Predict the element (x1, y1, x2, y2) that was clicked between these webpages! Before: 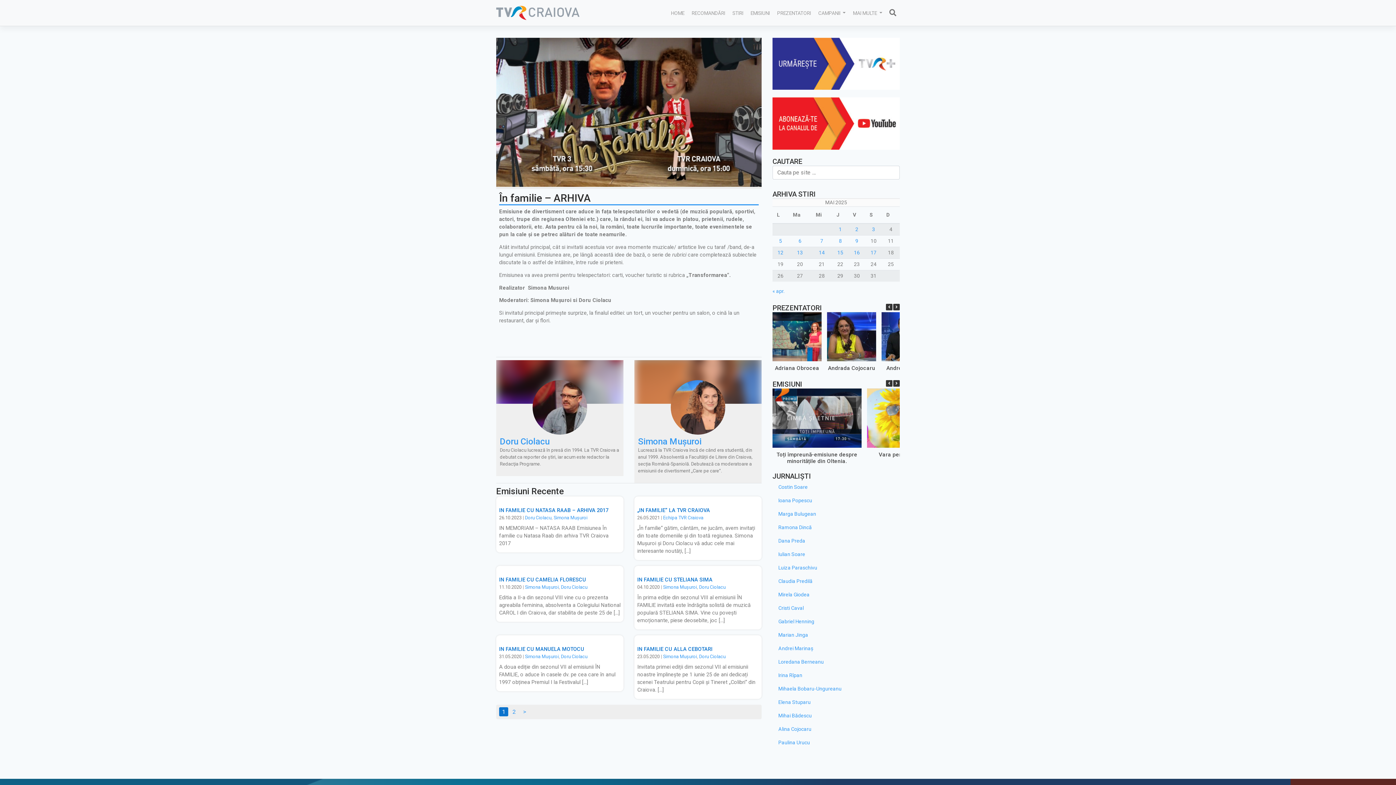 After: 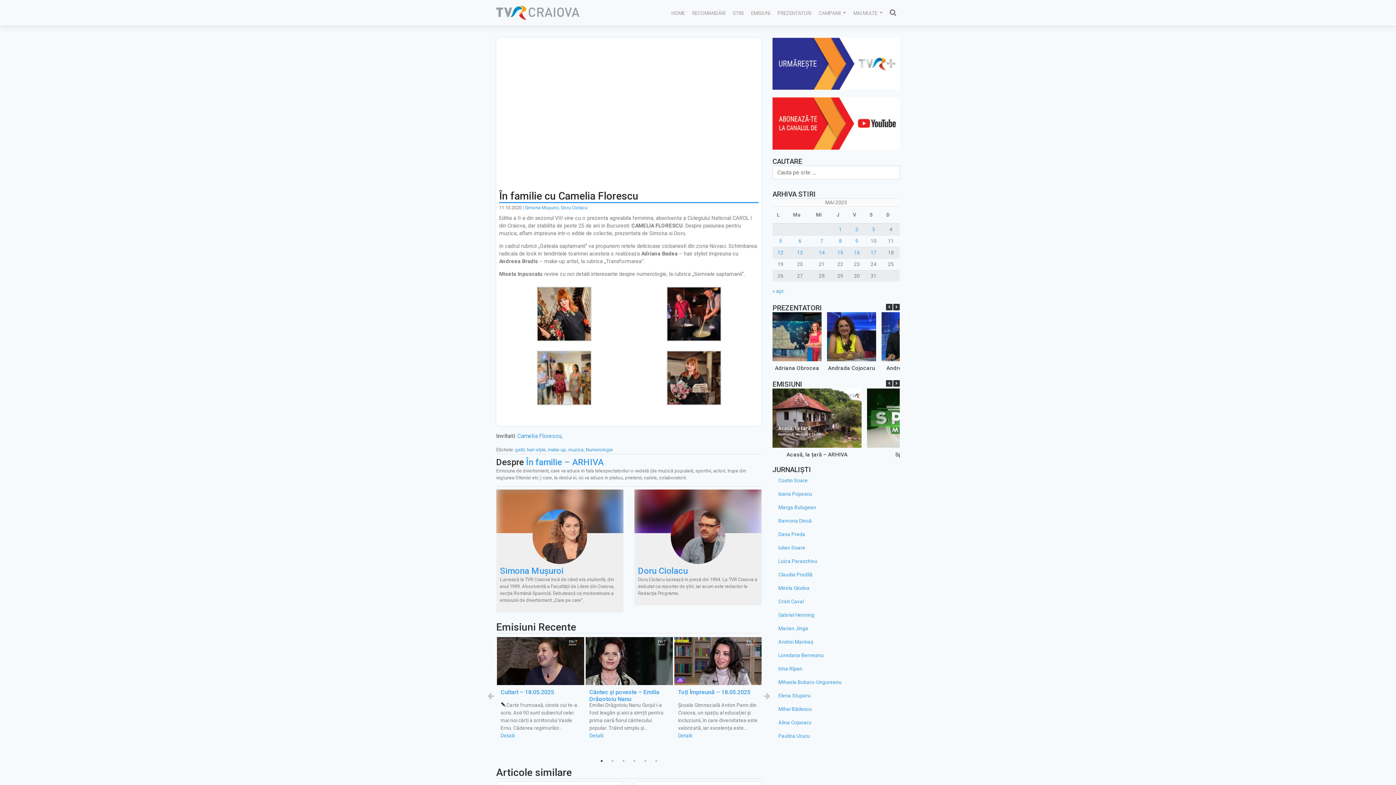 Action: bbox: (496, 566, 623, 574)